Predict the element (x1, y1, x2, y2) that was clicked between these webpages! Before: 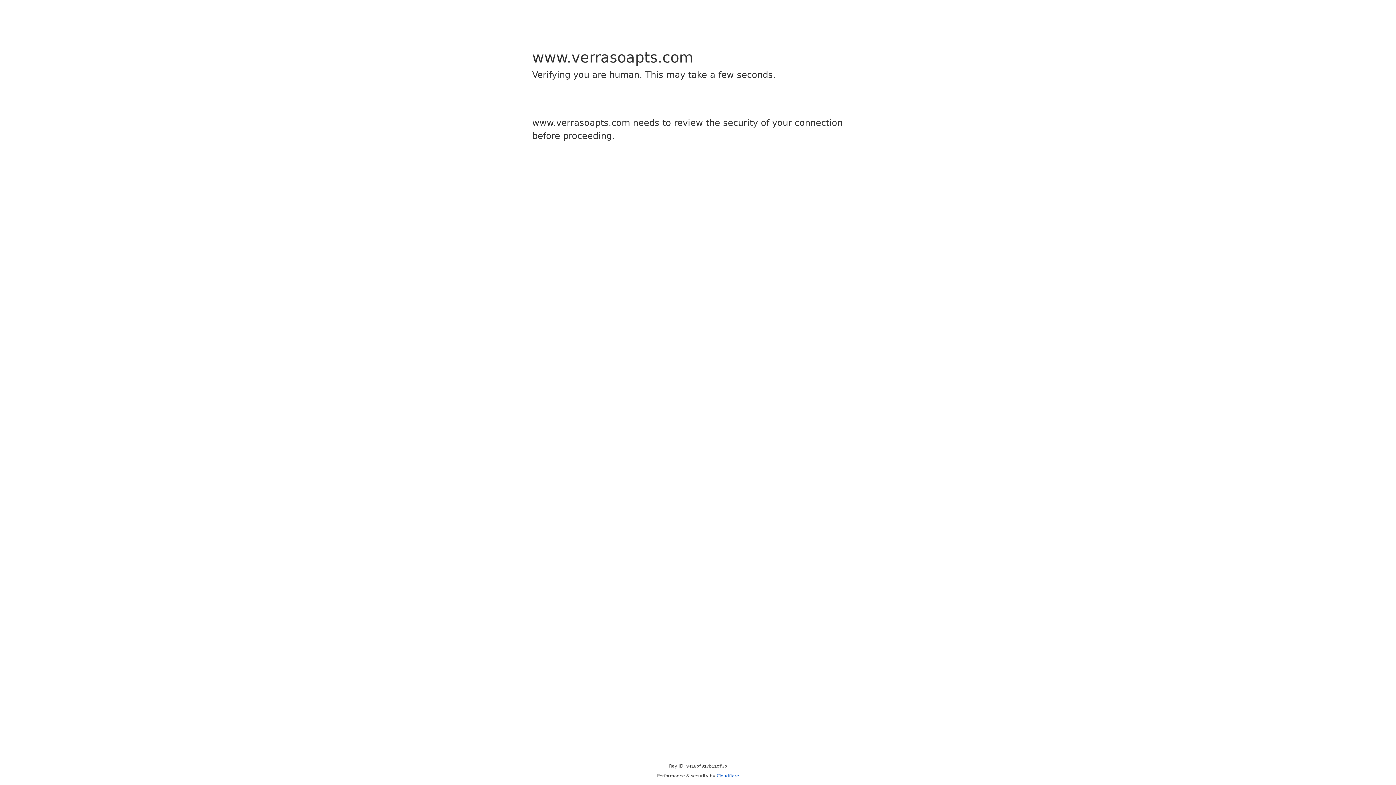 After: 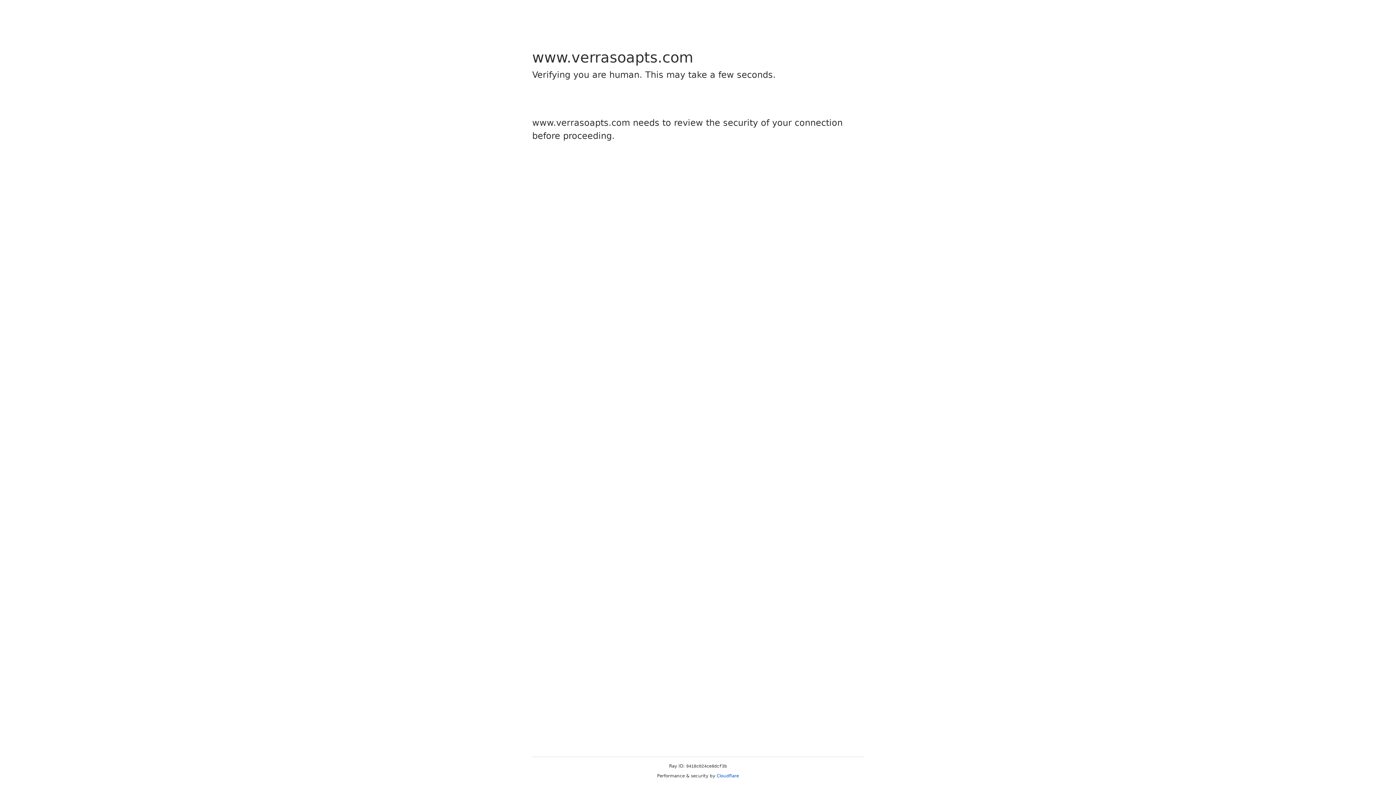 Action: label: Cloudflare bbox: (716, 773, 739, 778)